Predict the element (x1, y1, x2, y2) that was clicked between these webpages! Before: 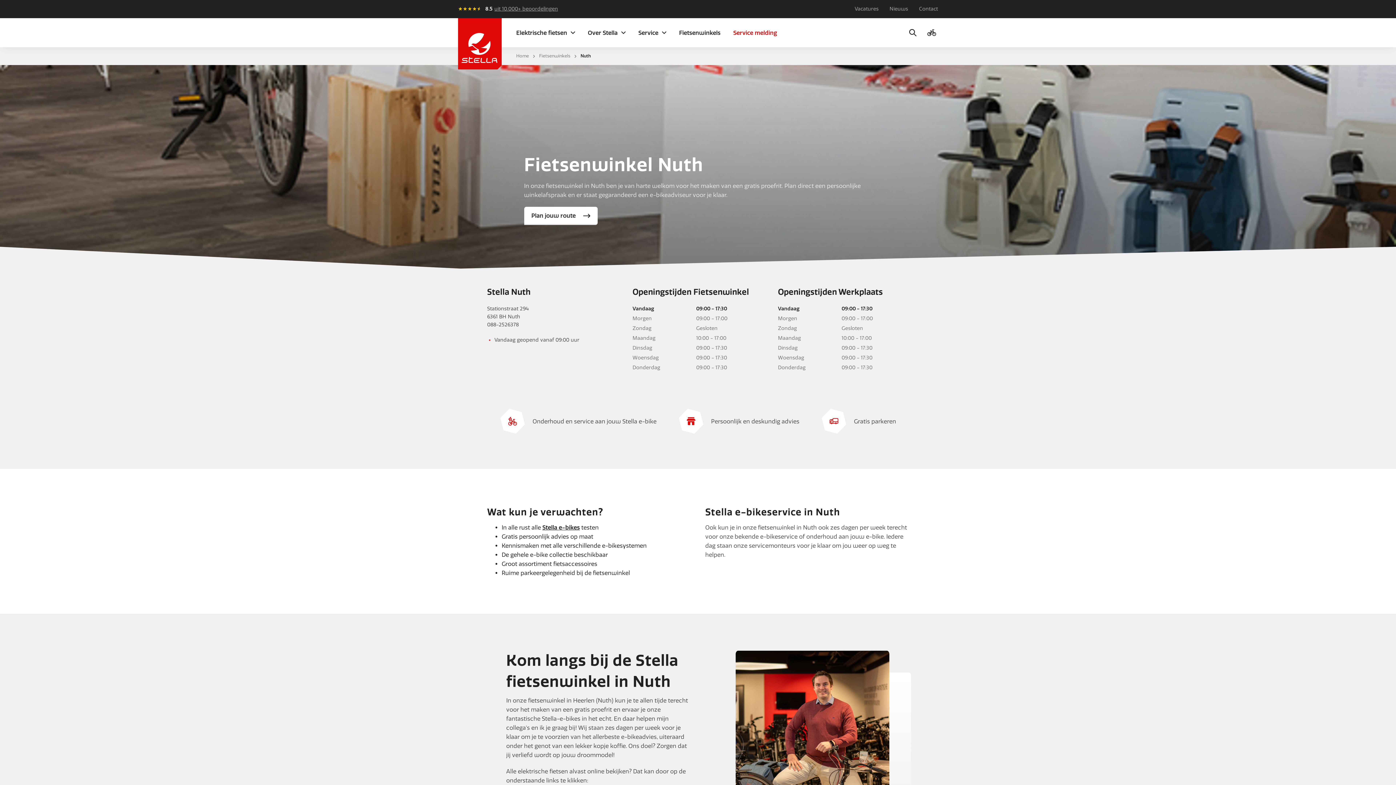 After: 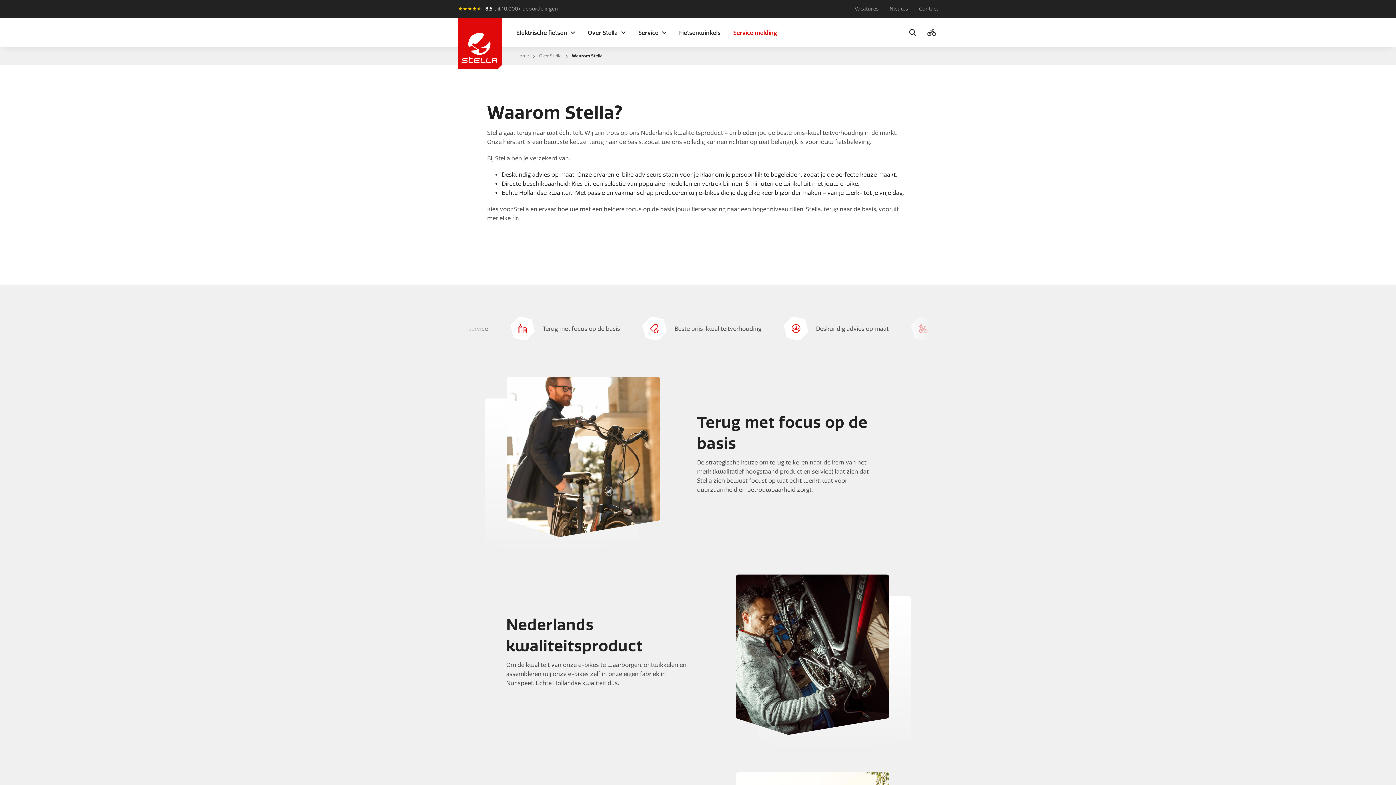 Action: label: Over Stella bbox: (581, 18, 632, 47)